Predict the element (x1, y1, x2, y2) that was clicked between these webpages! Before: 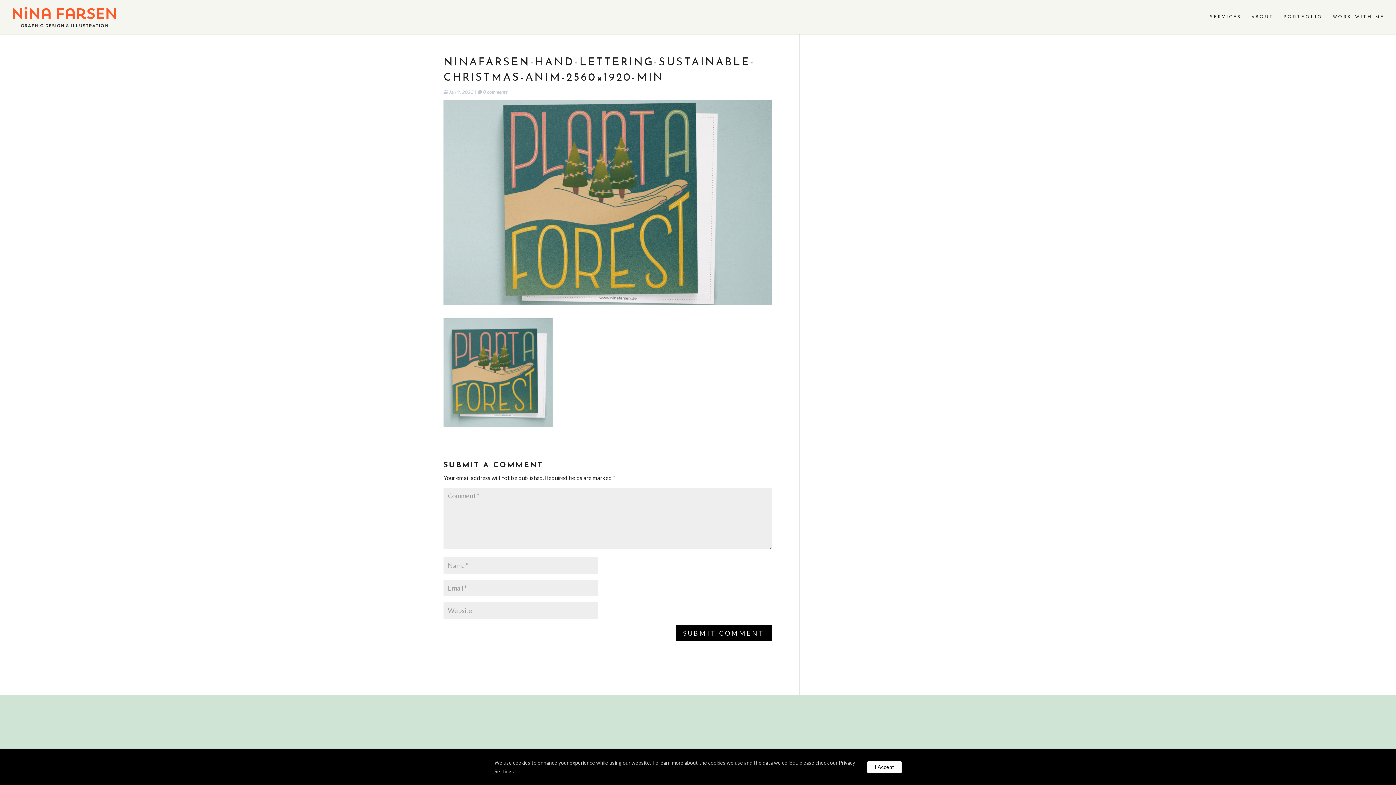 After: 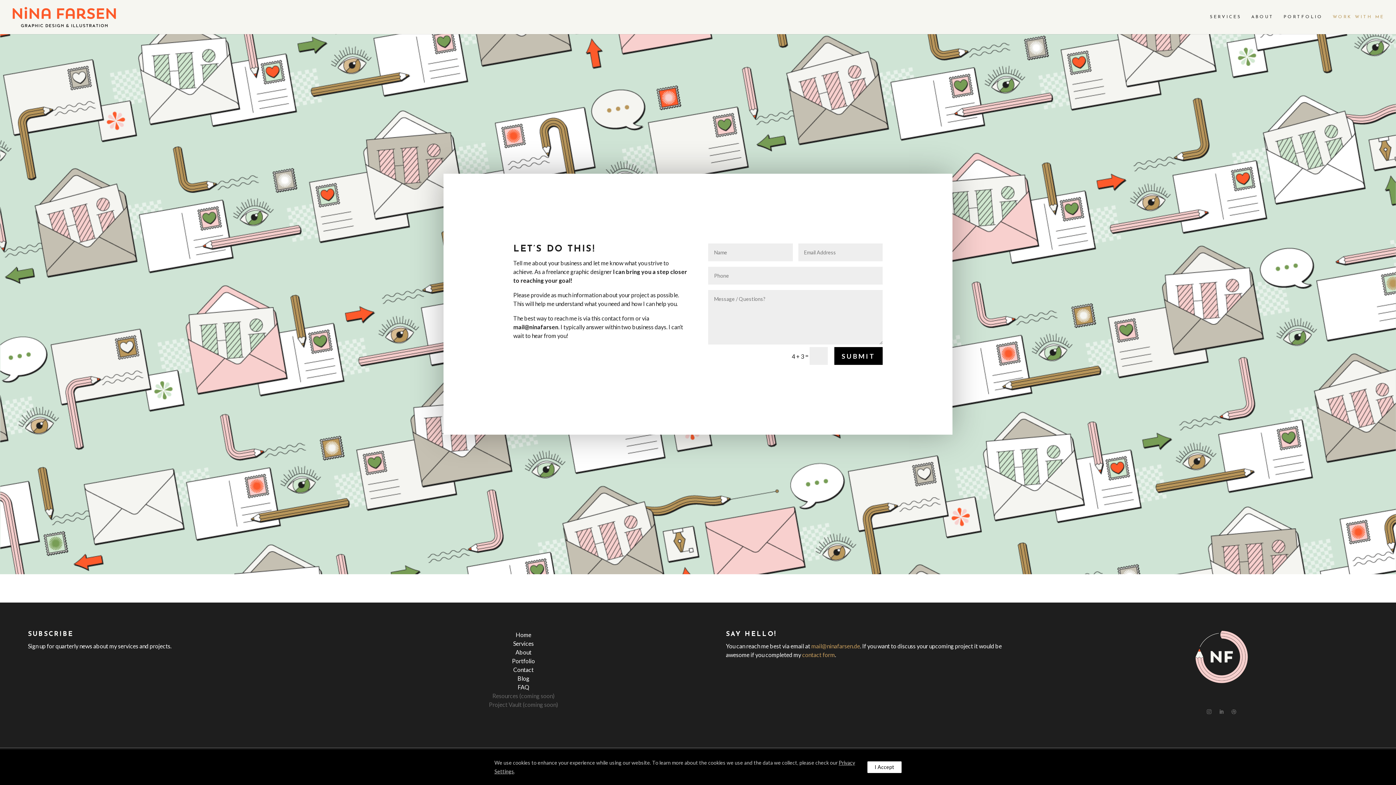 Action: bbox: (1333, 14, 1384, 34) label: WORK WITH ME